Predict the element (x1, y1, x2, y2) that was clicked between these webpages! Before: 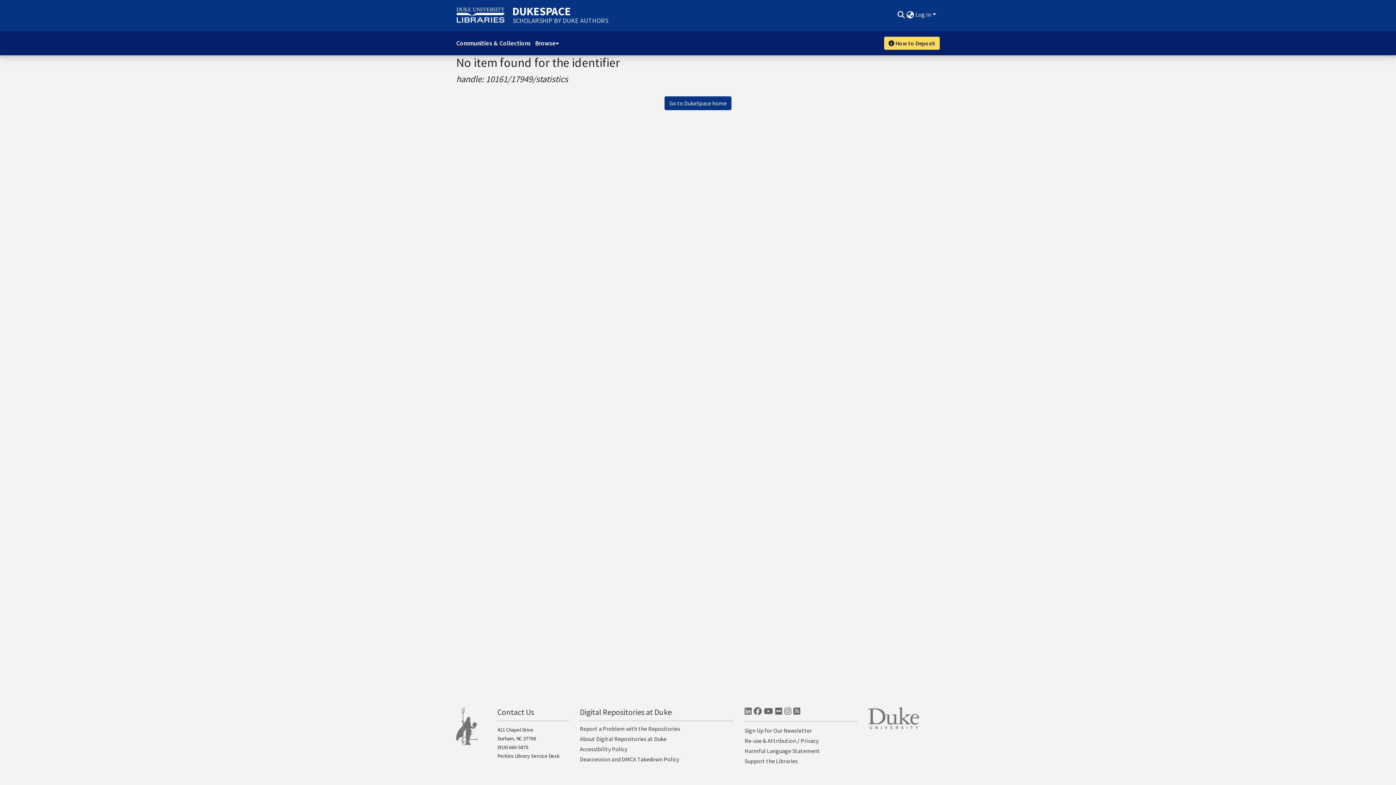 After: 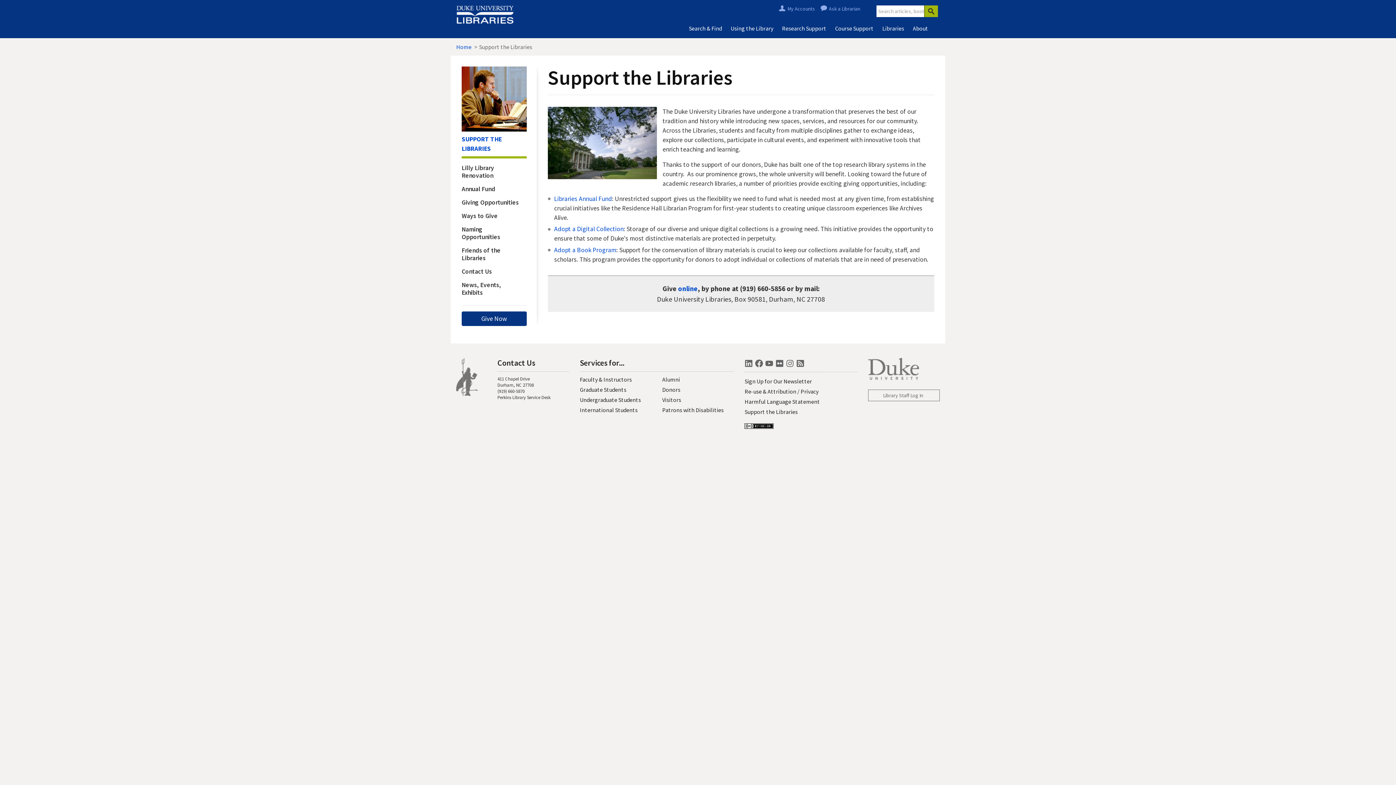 Action: bbox: (744, 757, 797, 765) label: Support the Libraries